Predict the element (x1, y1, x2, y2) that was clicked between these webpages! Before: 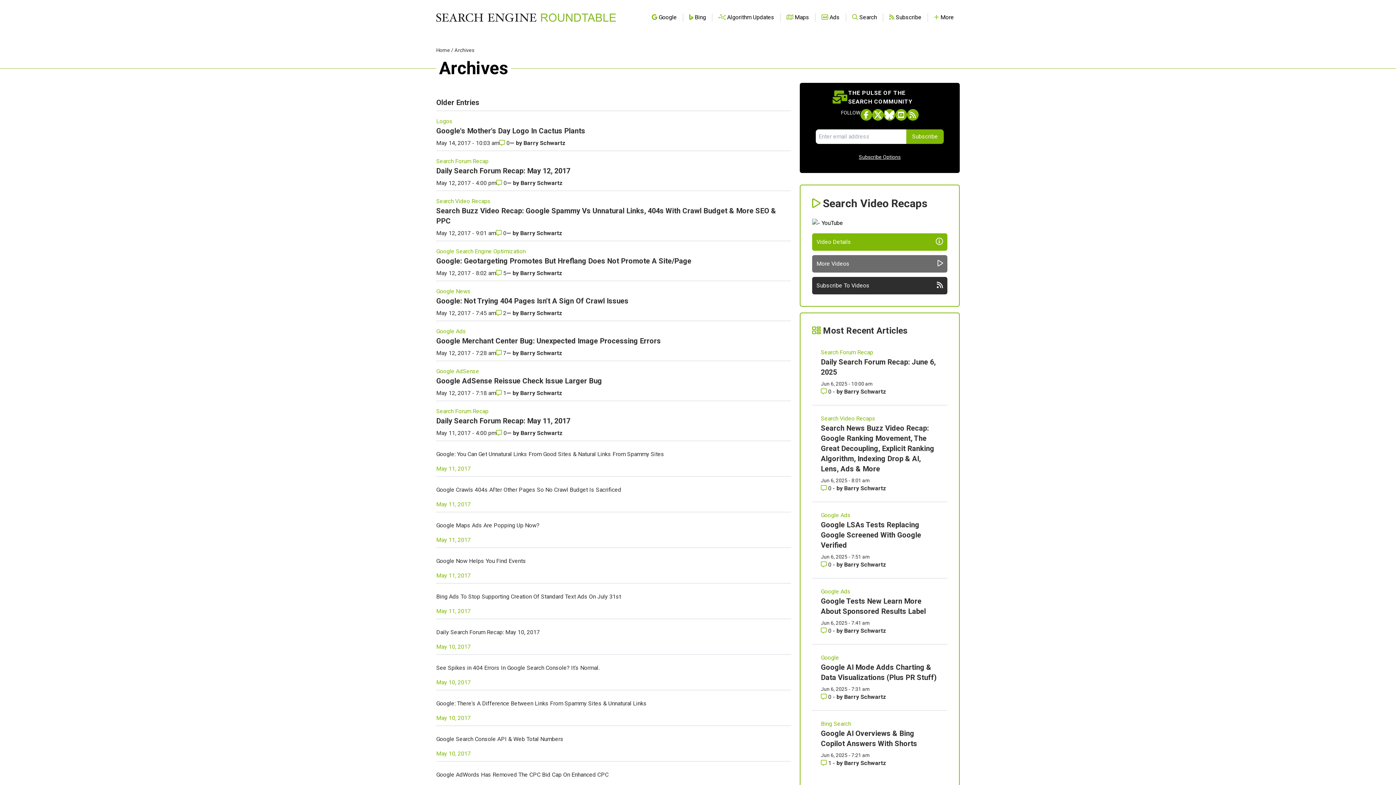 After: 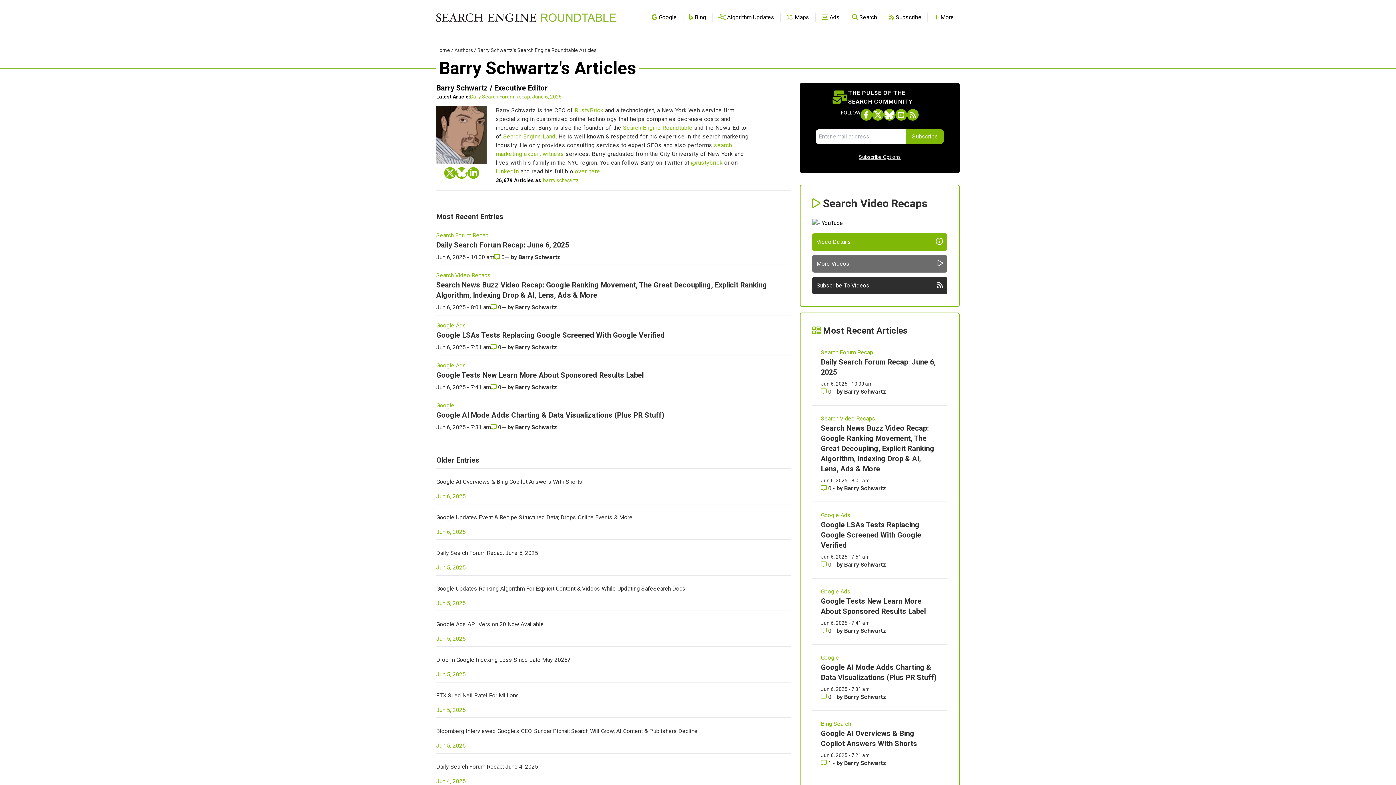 Action: label: More by Barry Schwartz bbox: (844, 388, 886, 395)